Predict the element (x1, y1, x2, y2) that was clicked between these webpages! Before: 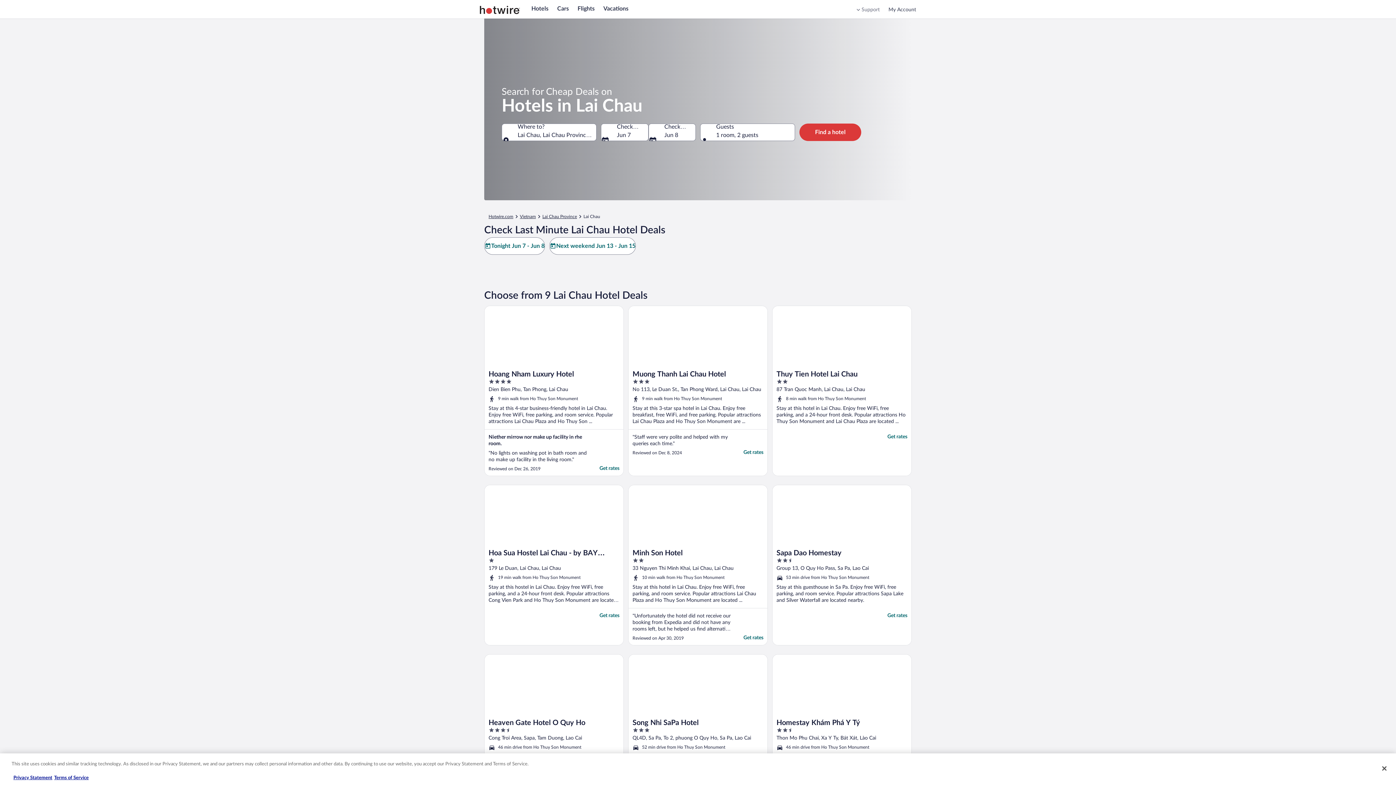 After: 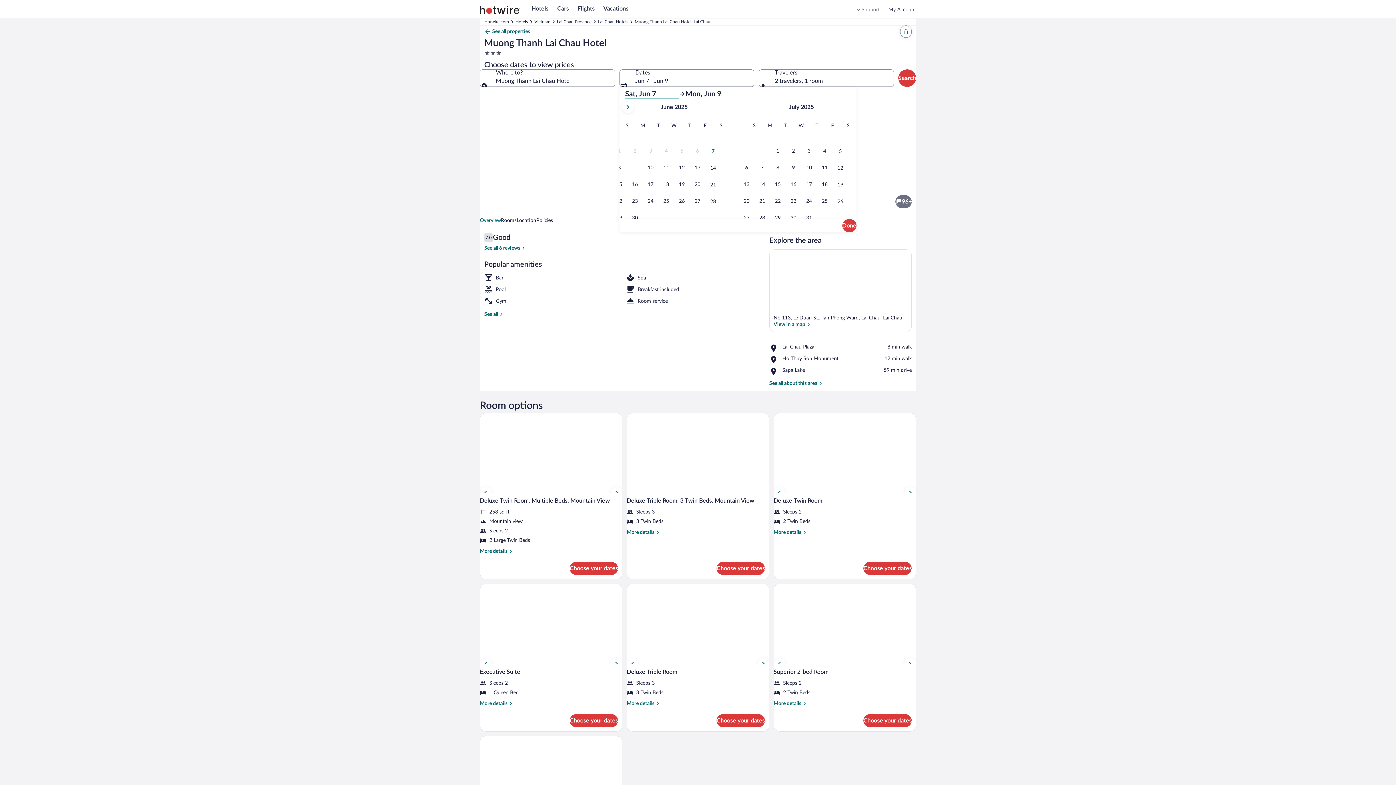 Action: label: Get rates bbox: (743, 449, 763, 455)